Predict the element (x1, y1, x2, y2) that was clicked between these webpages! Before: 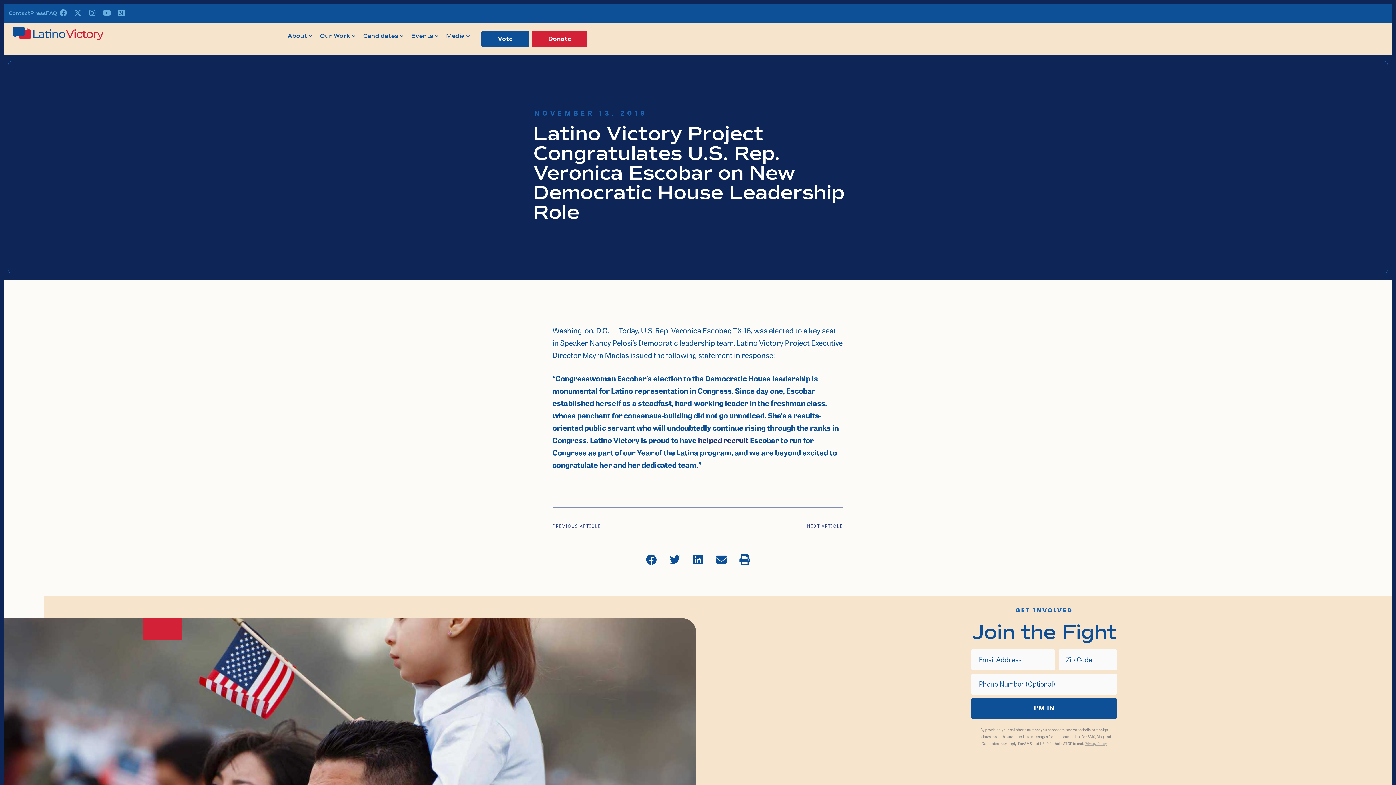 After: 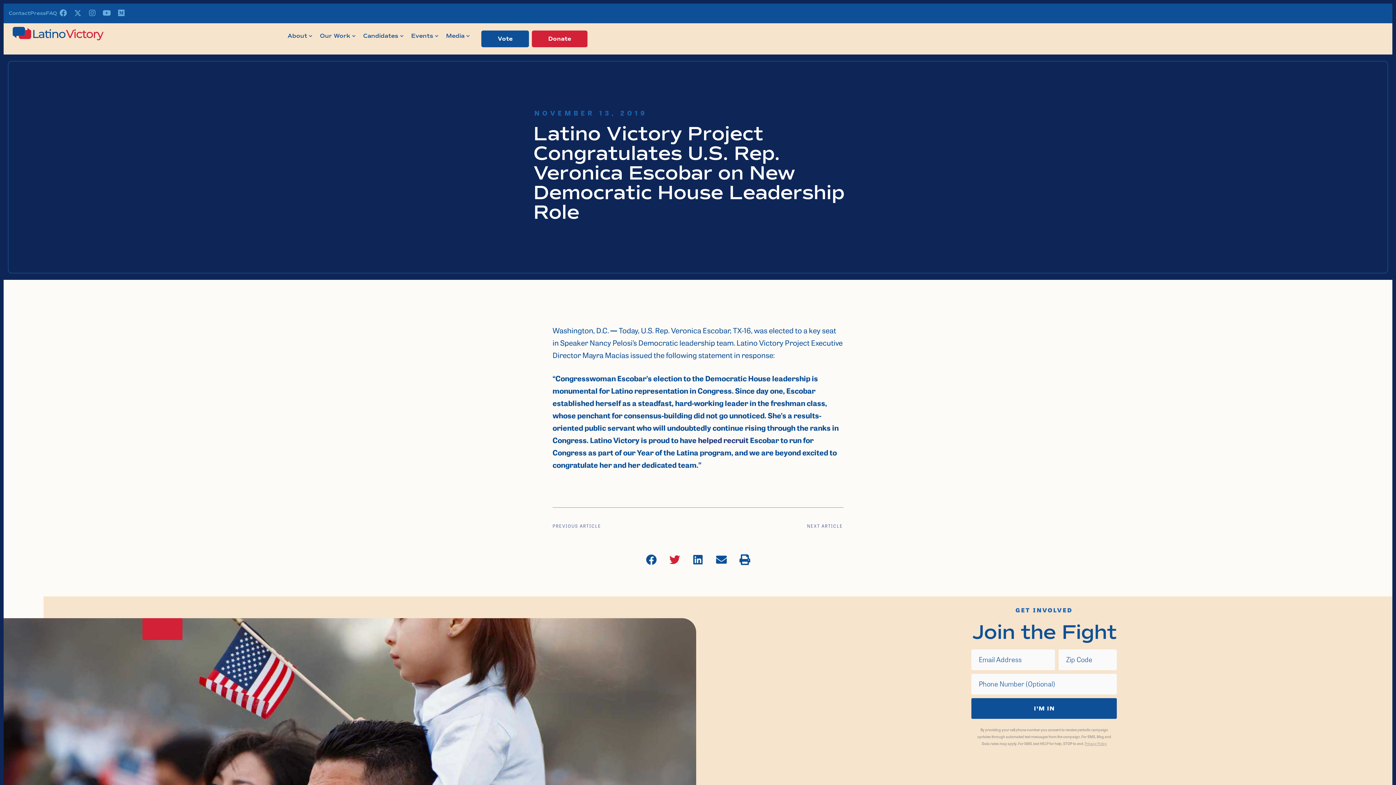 Action: bbox: (666, 552, 683, 567) label: Share on twitter